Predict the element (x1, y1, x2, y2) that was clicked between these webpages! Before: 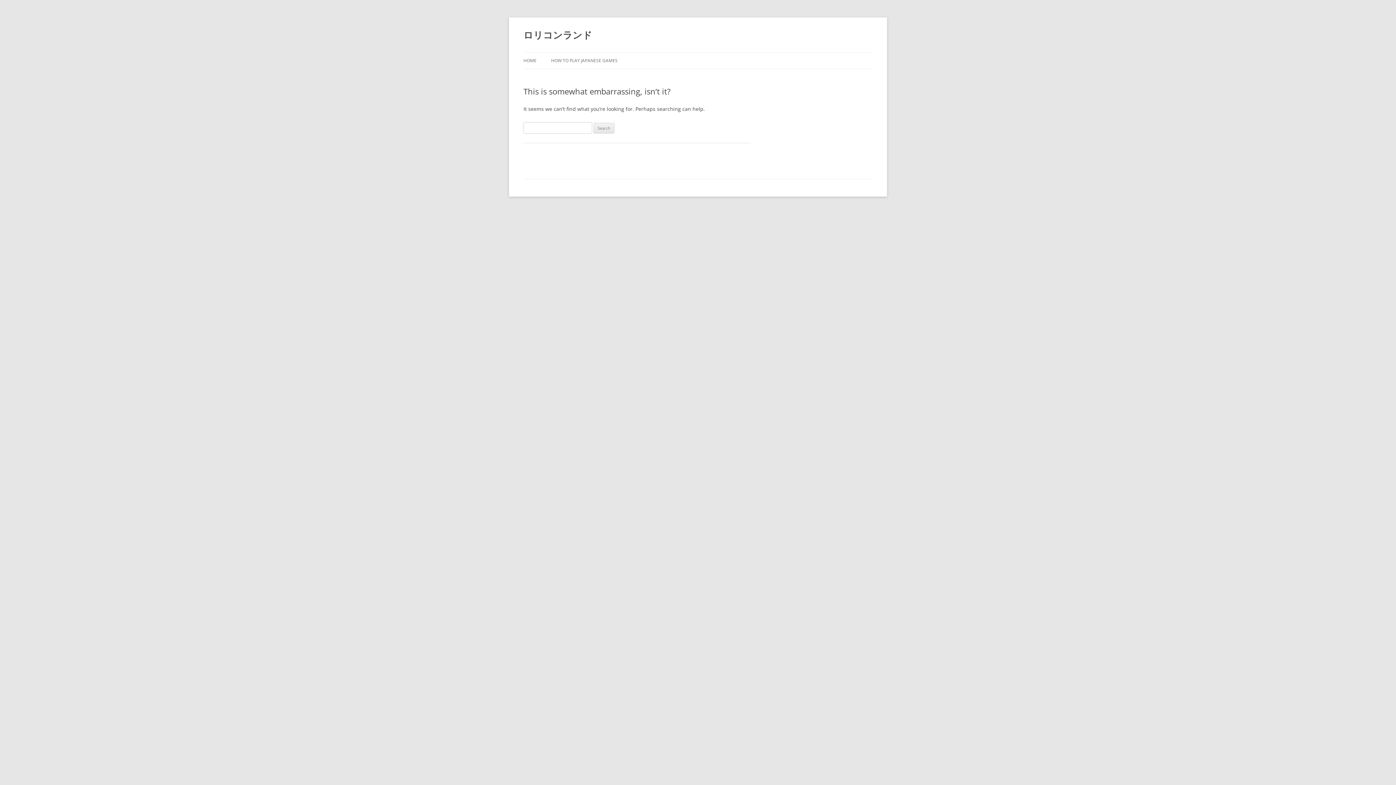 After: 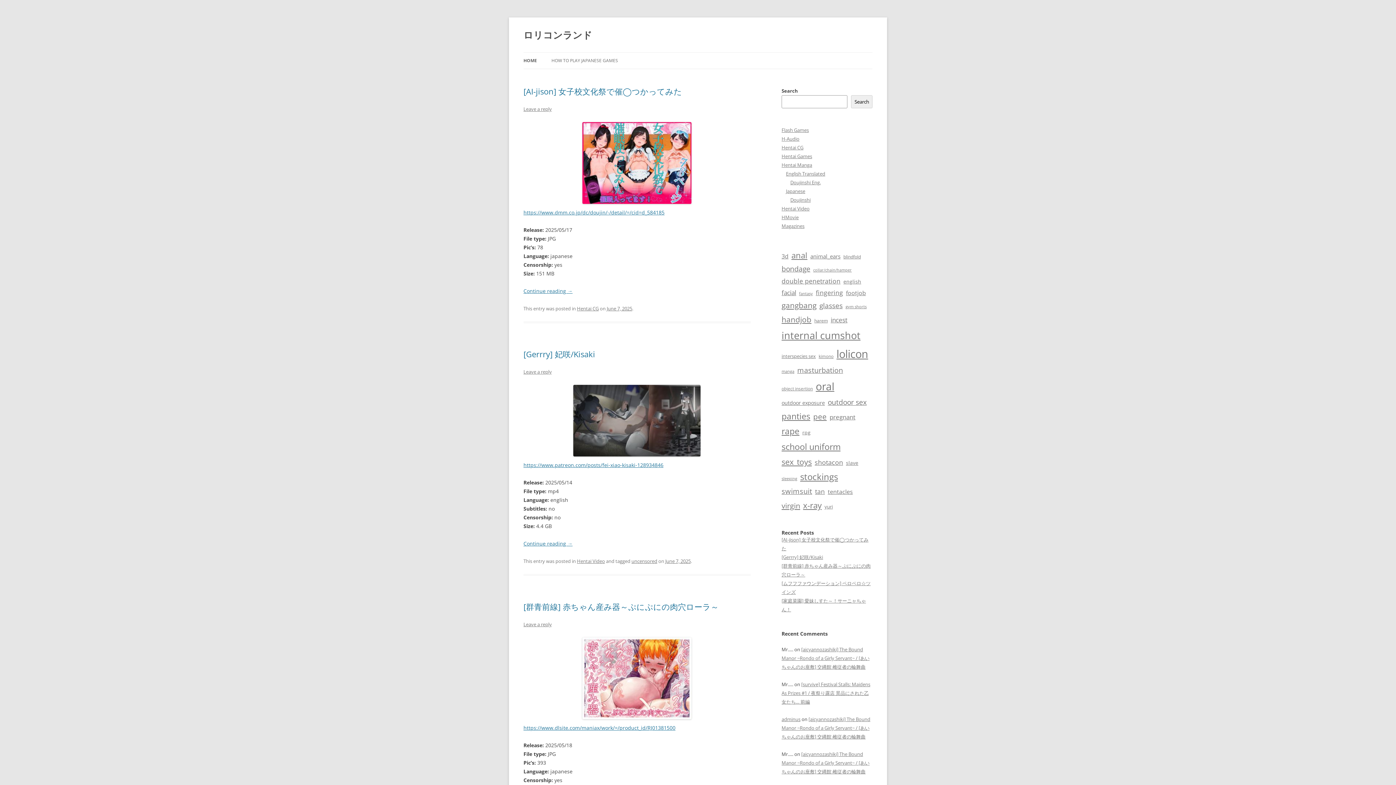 Action: bbox: (523, 26, 592, 43) label: ロリコンランド